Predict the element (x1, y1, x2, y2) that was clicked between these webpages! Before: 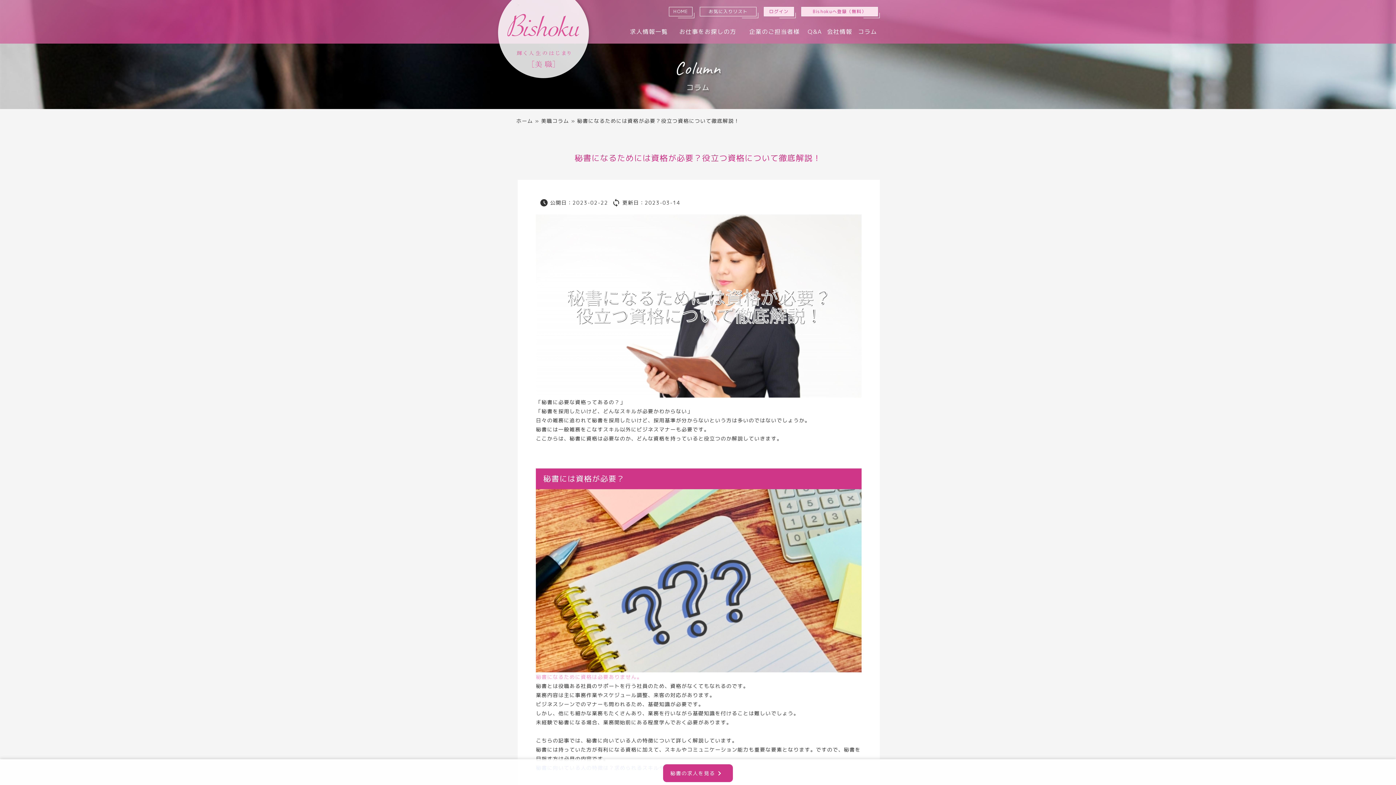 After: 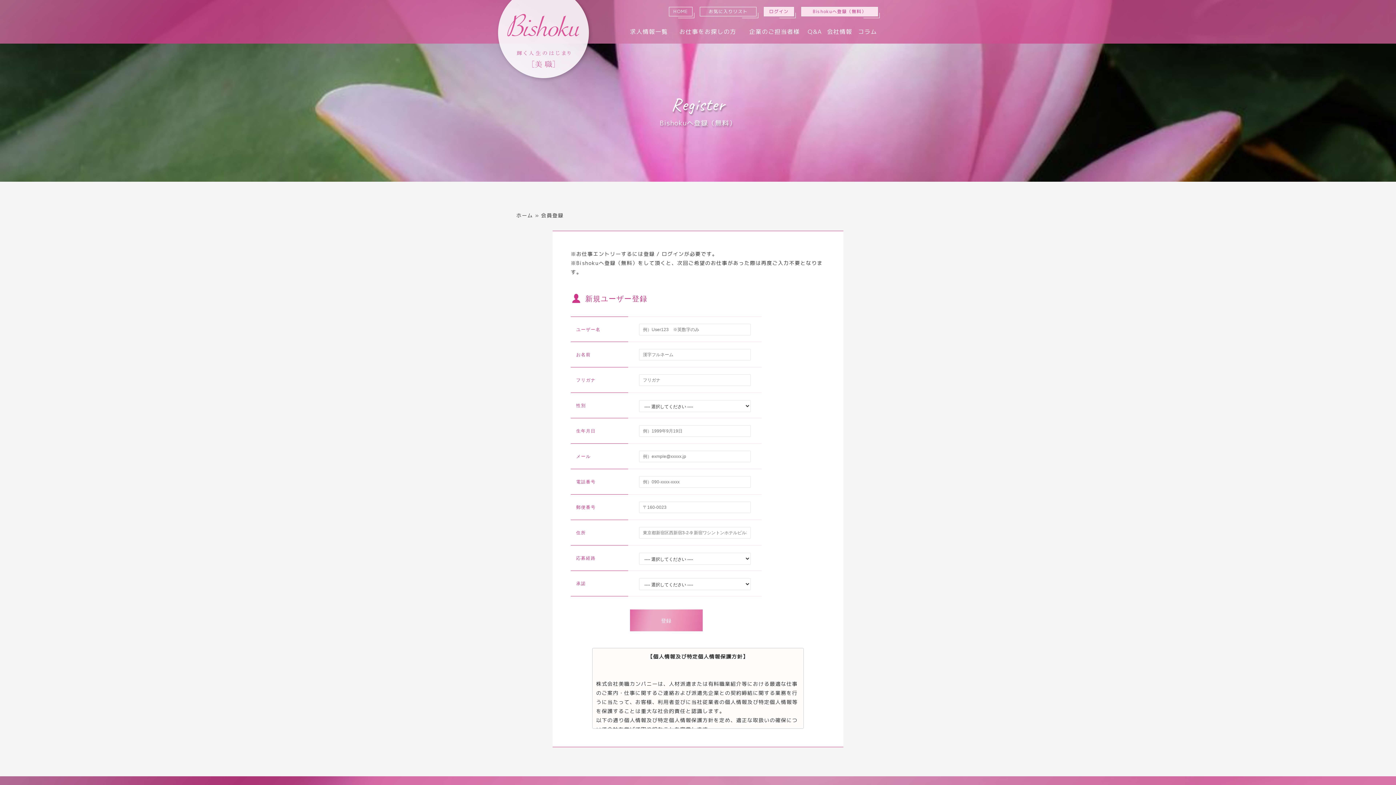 Action: label: Bishokuへ登録（無料） bbox: (801, 6, 878, 16)